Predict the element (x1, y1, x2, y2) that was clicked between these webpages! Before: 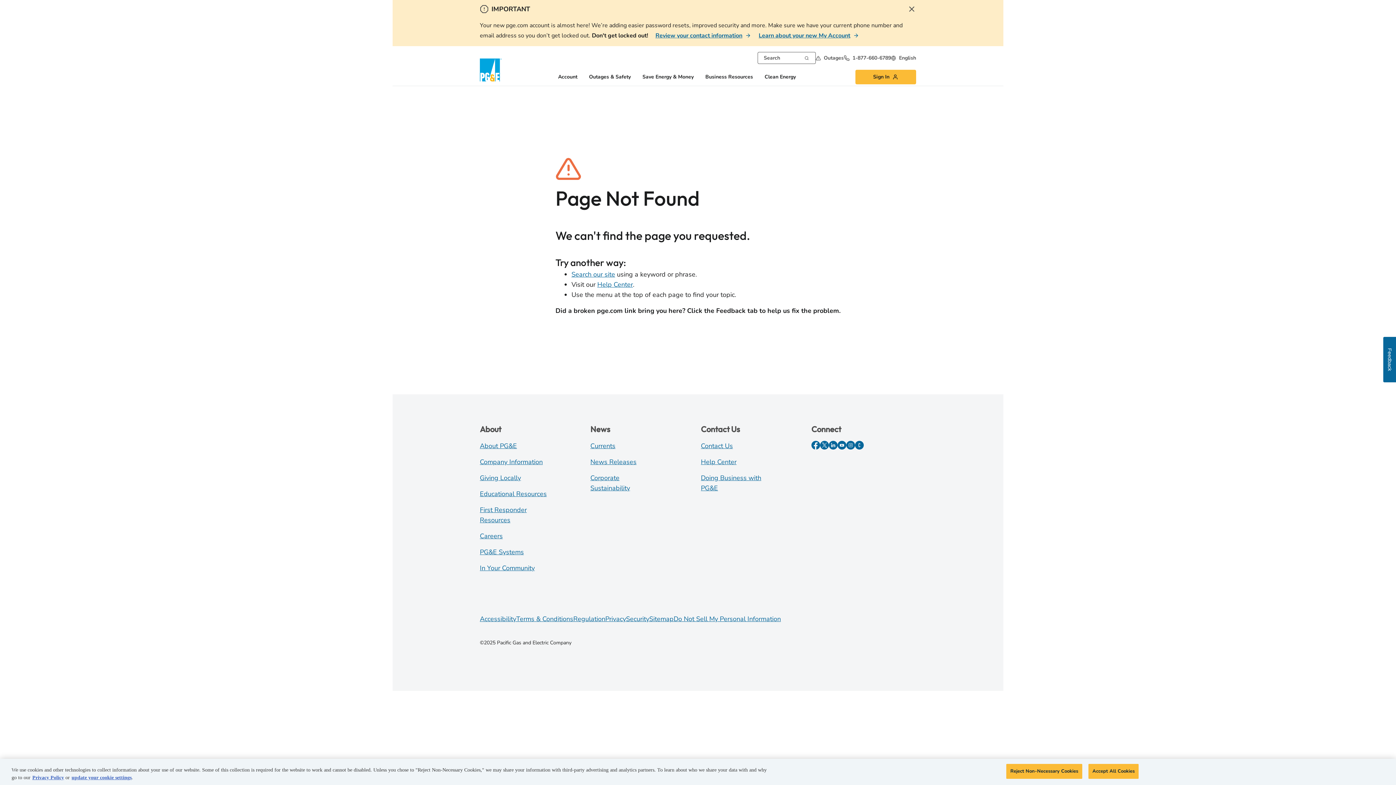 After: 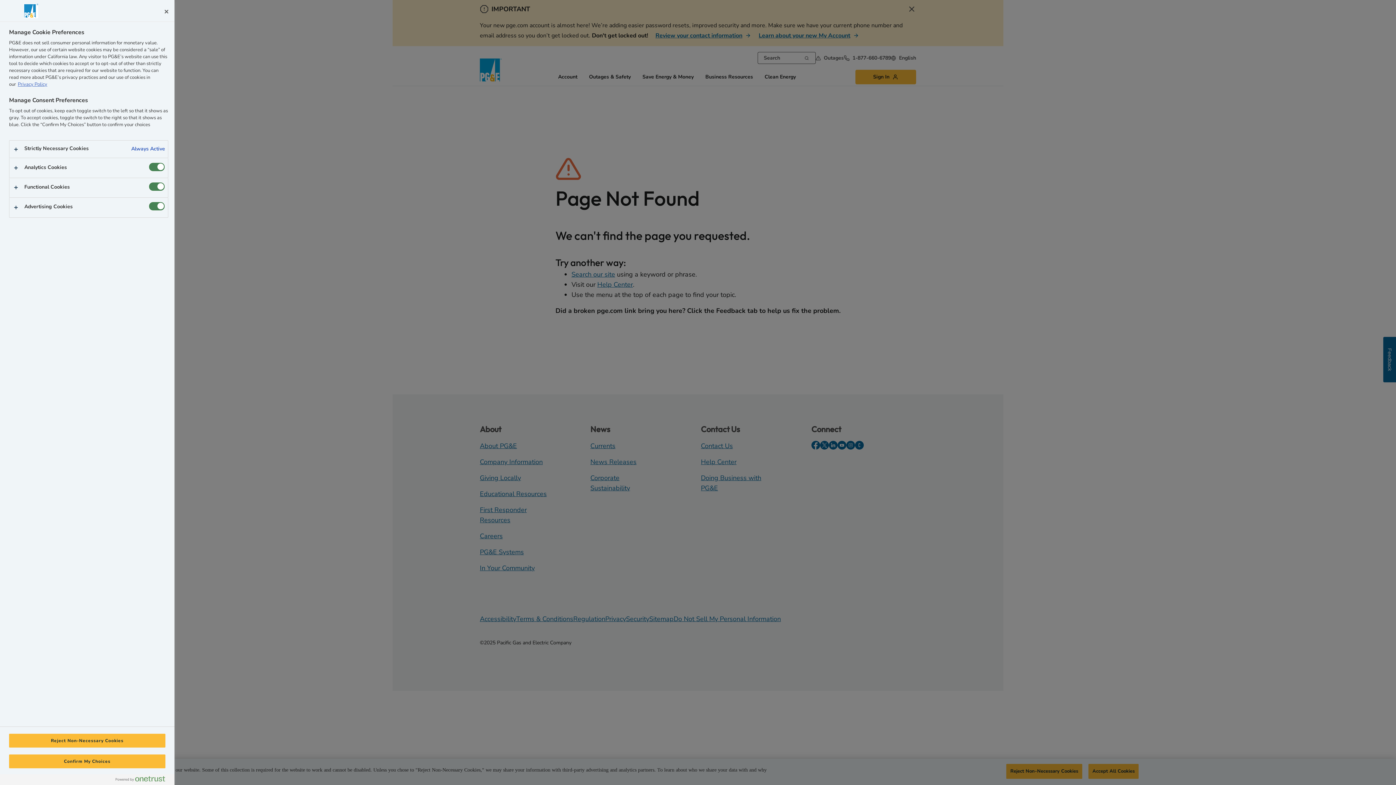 Action: label: update your cookie settings bbox: (71, 775, 131, 780)